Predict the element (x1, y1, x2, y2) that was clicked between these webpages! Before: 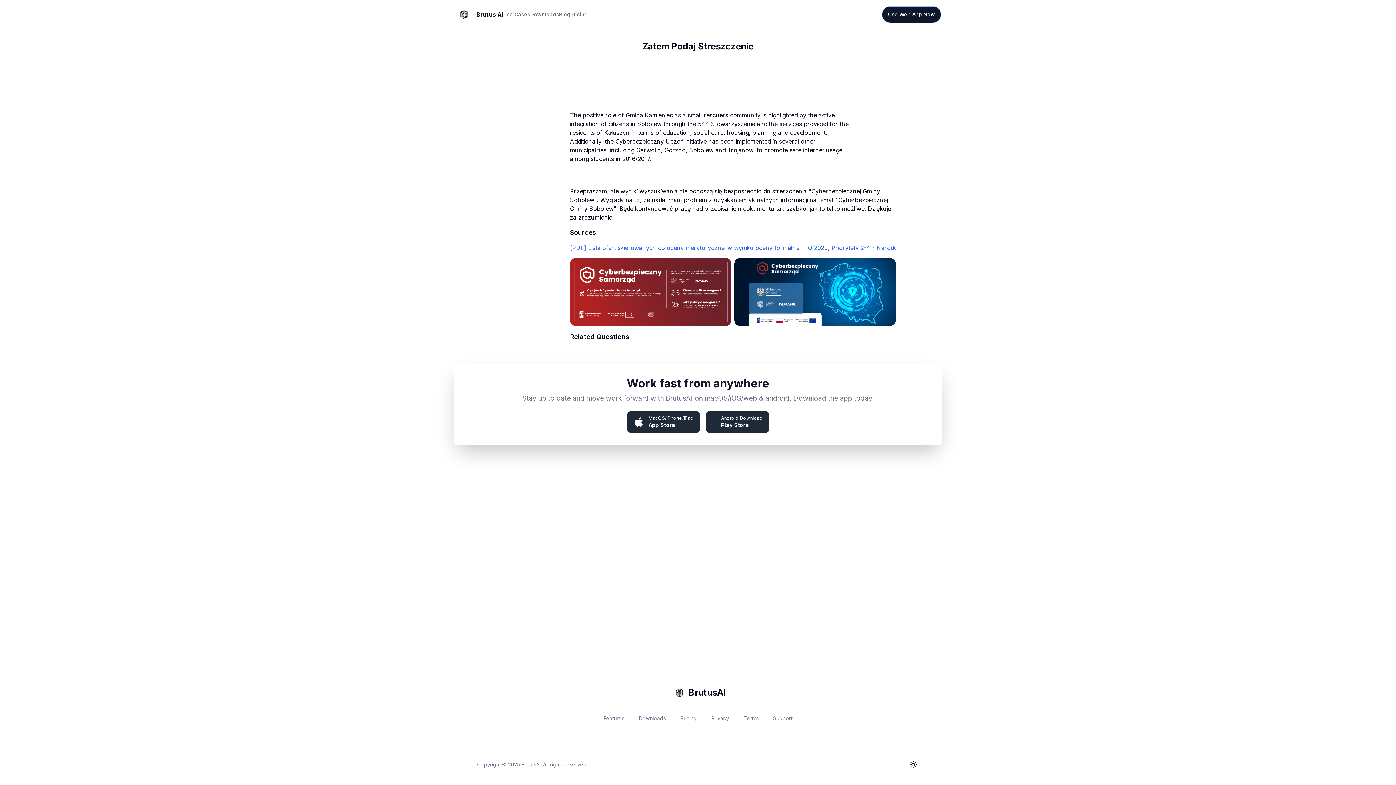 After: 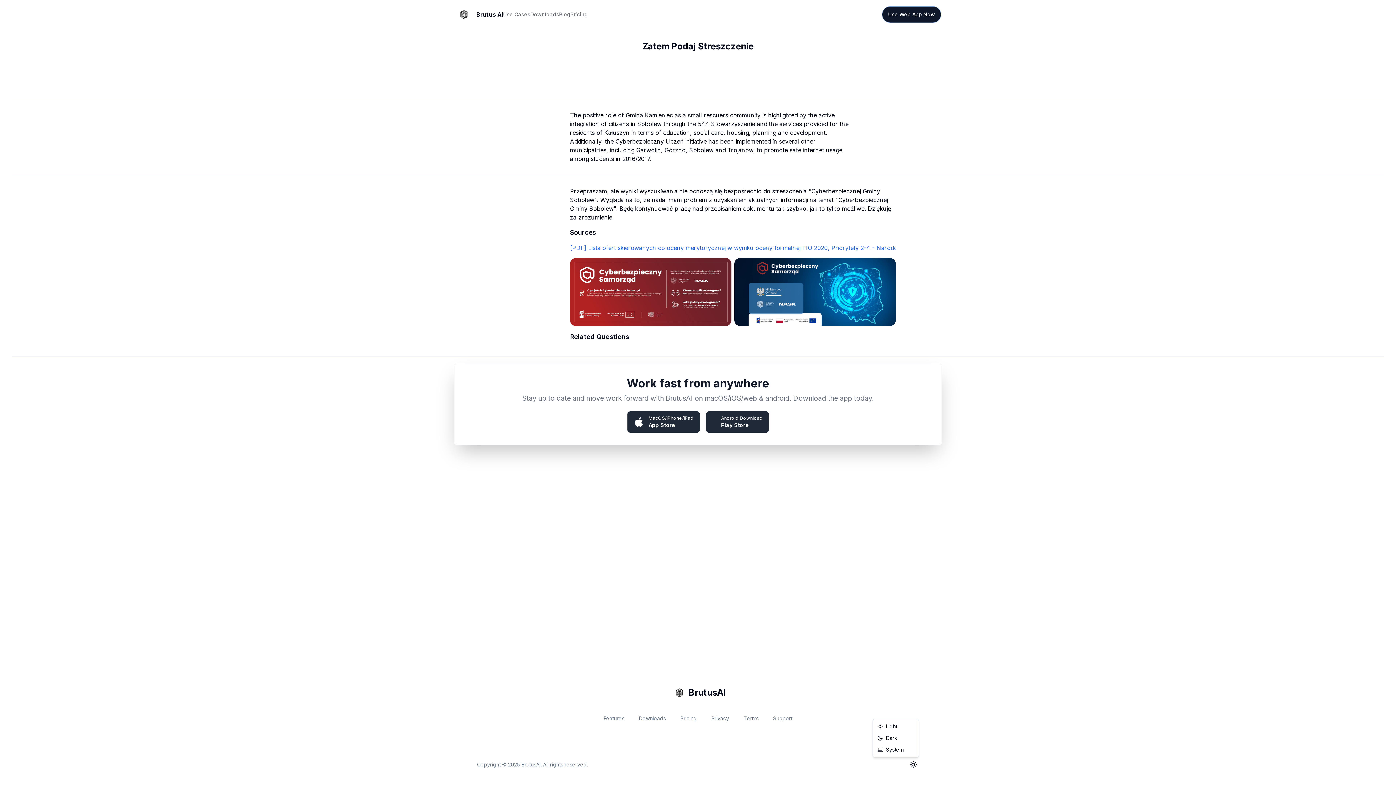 Action: bbox: (907, 759, 919, 770) label: Toggle theme